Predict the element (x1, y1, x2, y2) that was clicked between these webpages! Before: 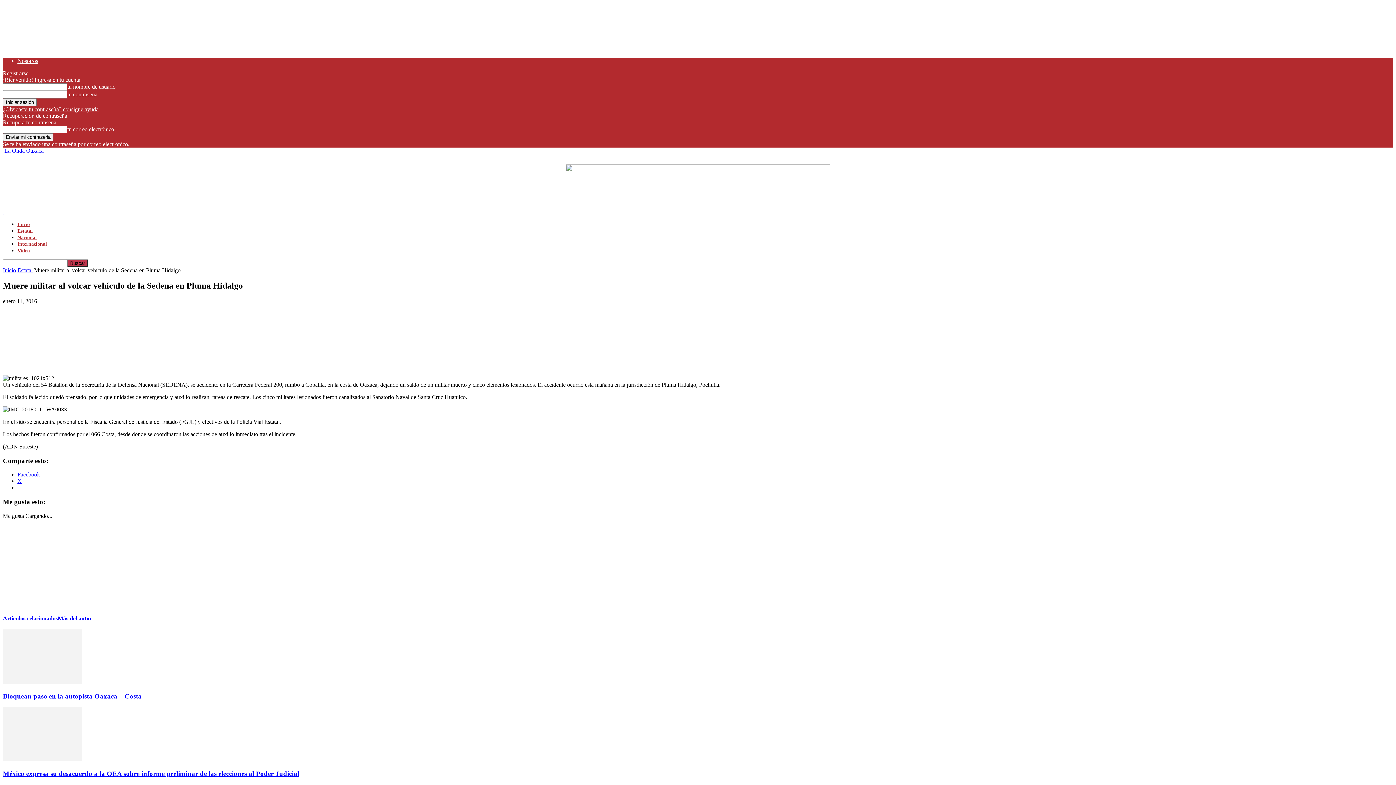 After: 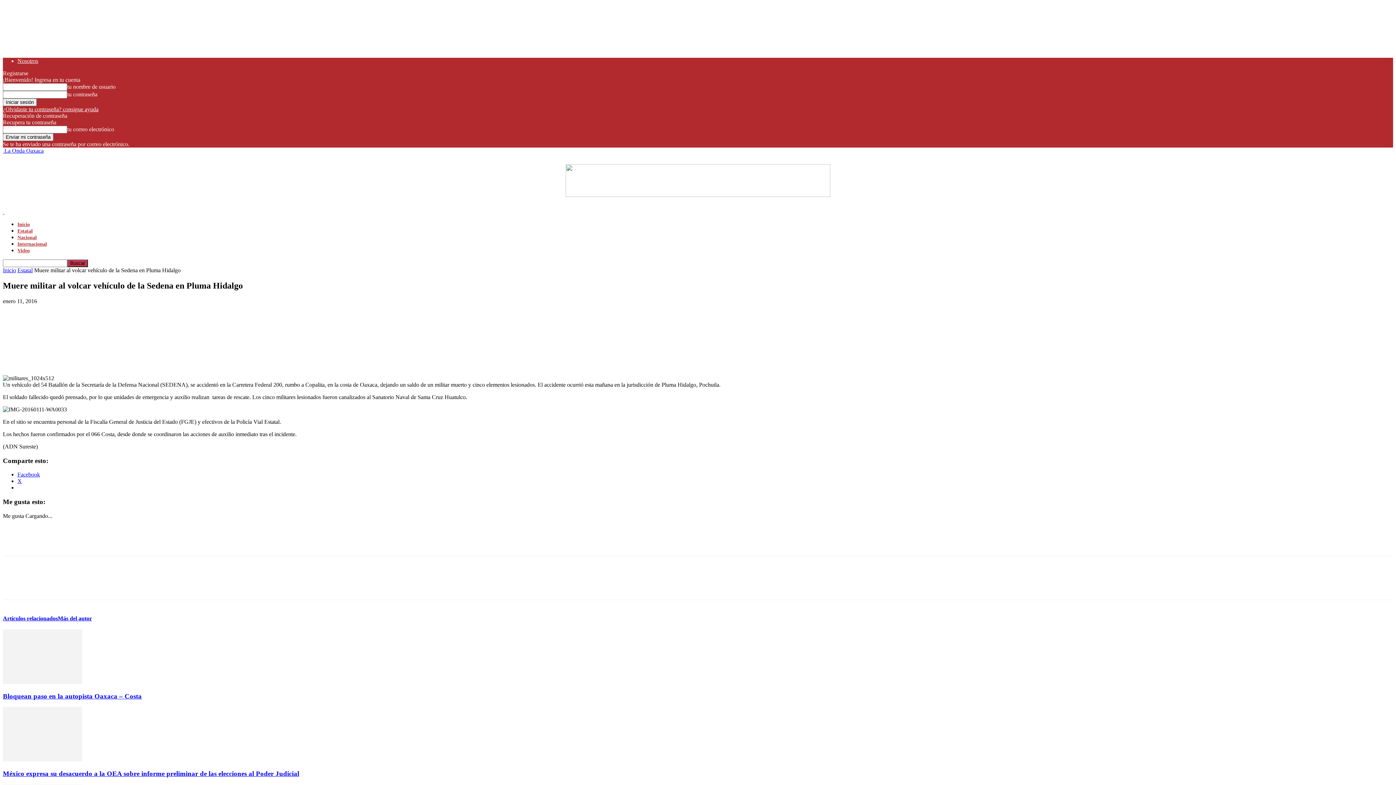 Action: bbox: (205, 317, 229, 332)